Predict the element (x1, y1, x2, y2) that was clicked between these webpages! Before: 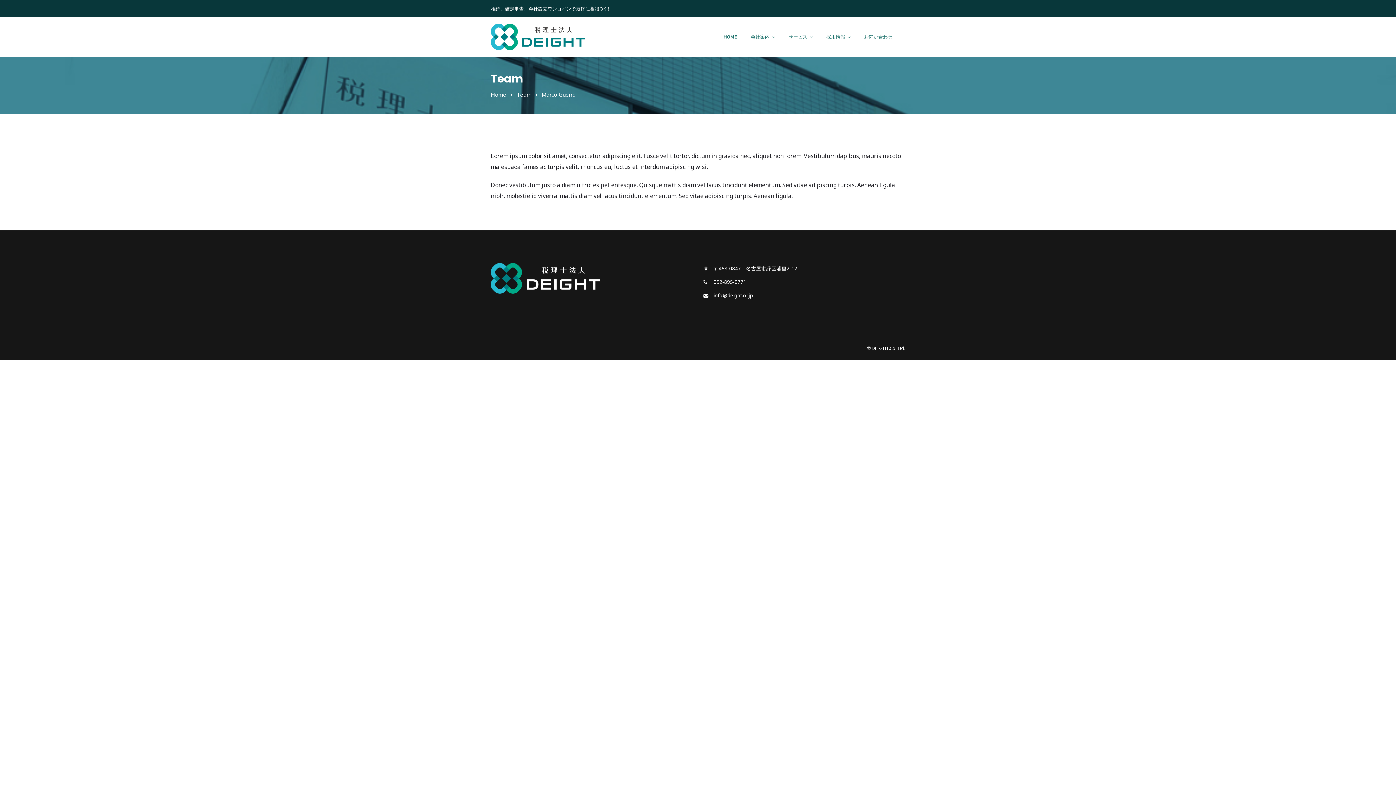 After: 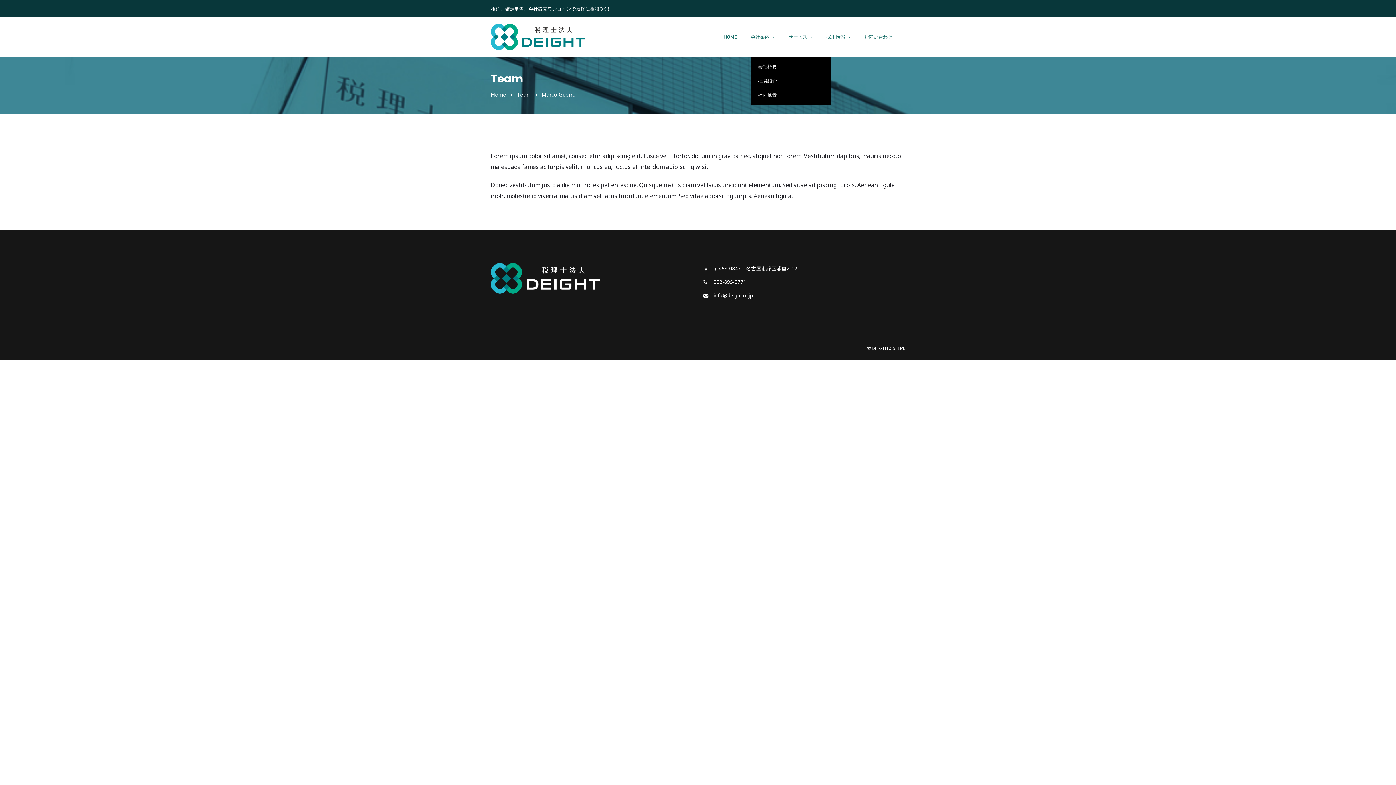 Action: bbox: (750, 17, 775, 56) label: 会社案内